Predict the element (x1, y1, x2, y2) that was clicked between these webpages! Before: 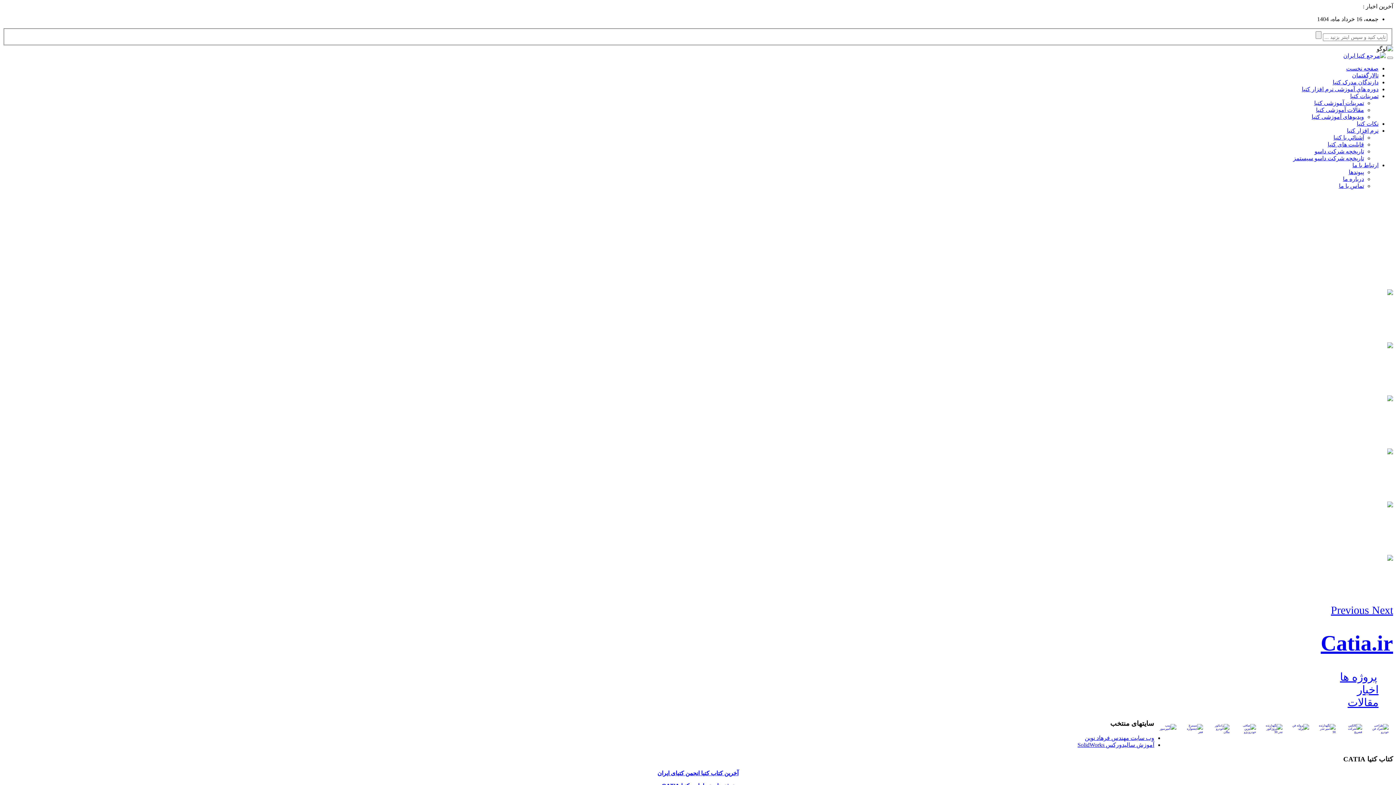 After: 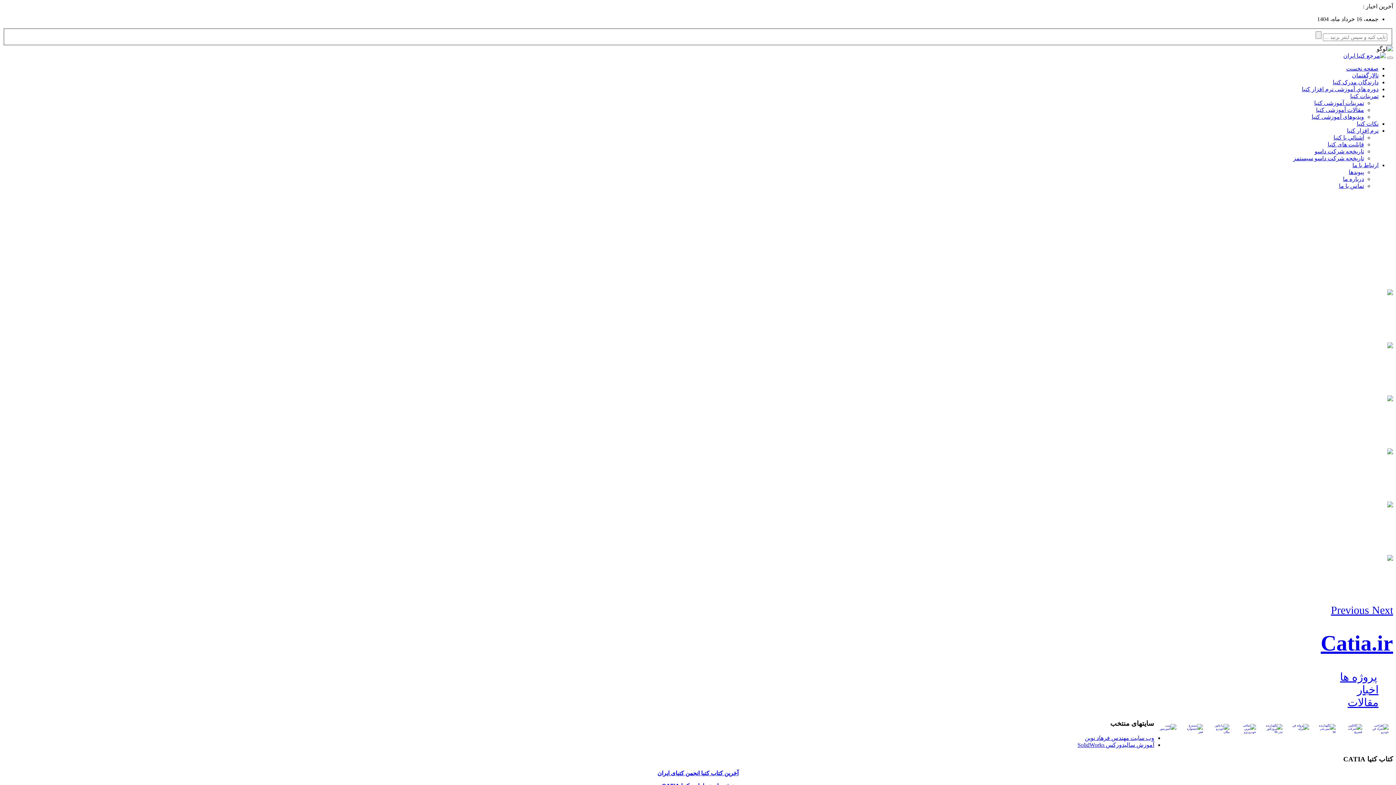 Action: bbox: (1316, 724, 1336, 742)